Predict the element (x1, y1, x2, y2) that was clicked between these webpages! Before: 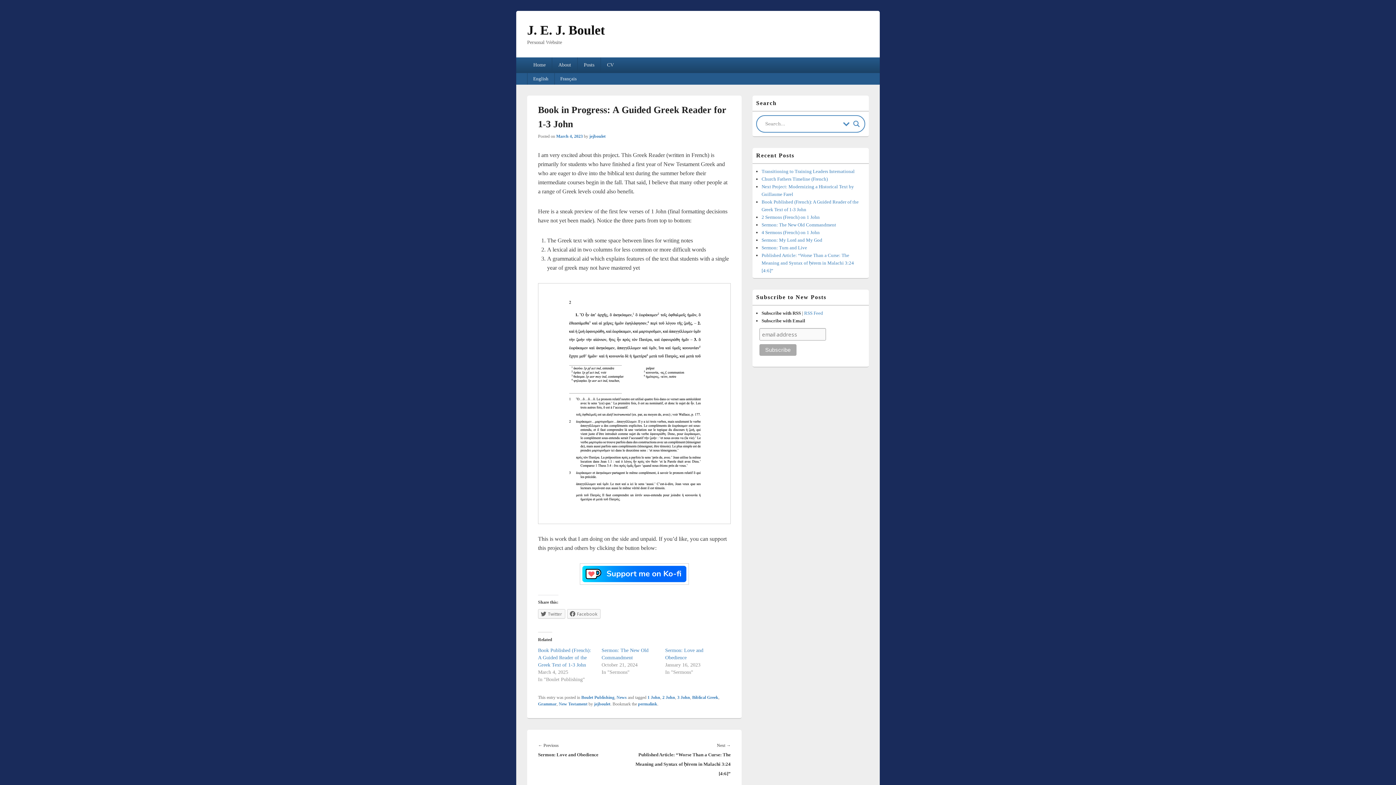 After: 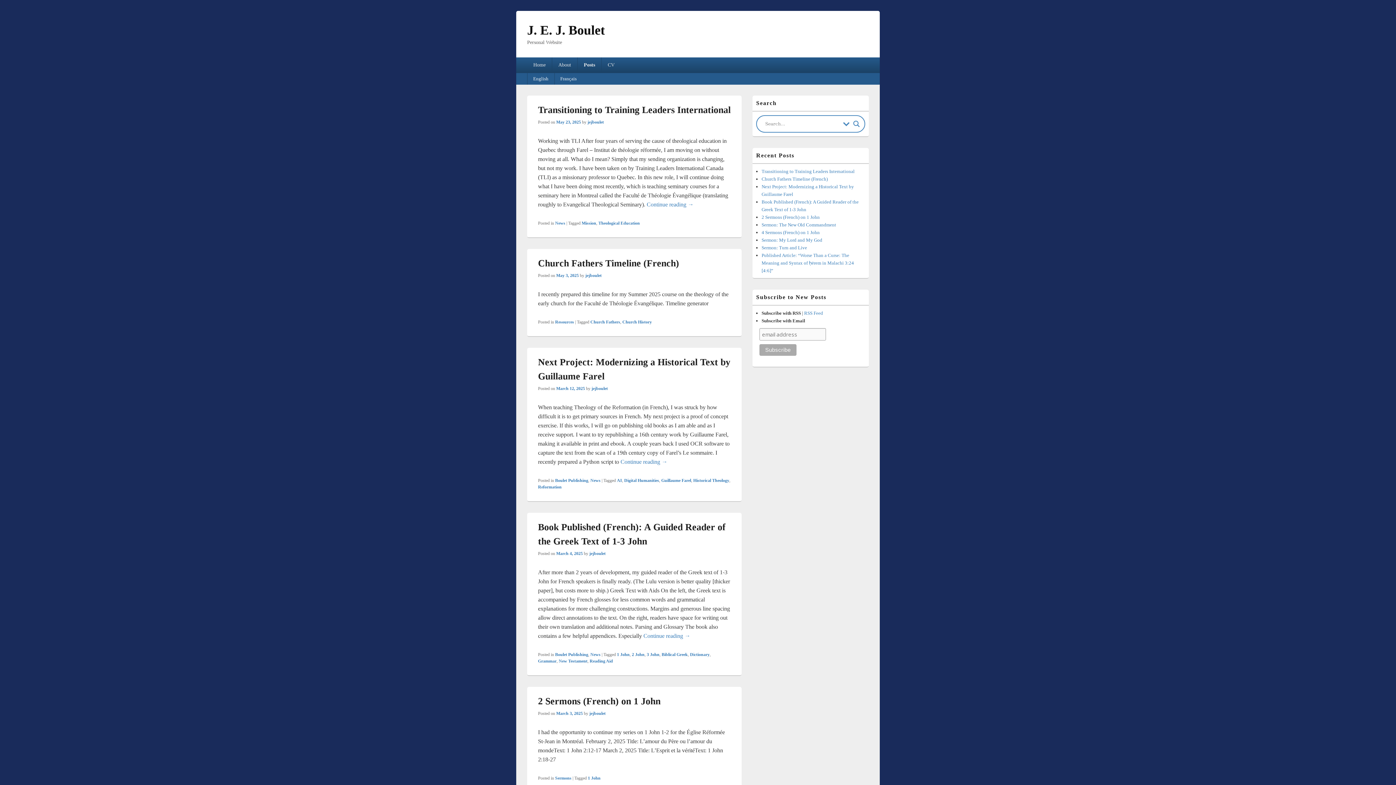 Action: bbox: (577, 57, 600, 72) label: Posts